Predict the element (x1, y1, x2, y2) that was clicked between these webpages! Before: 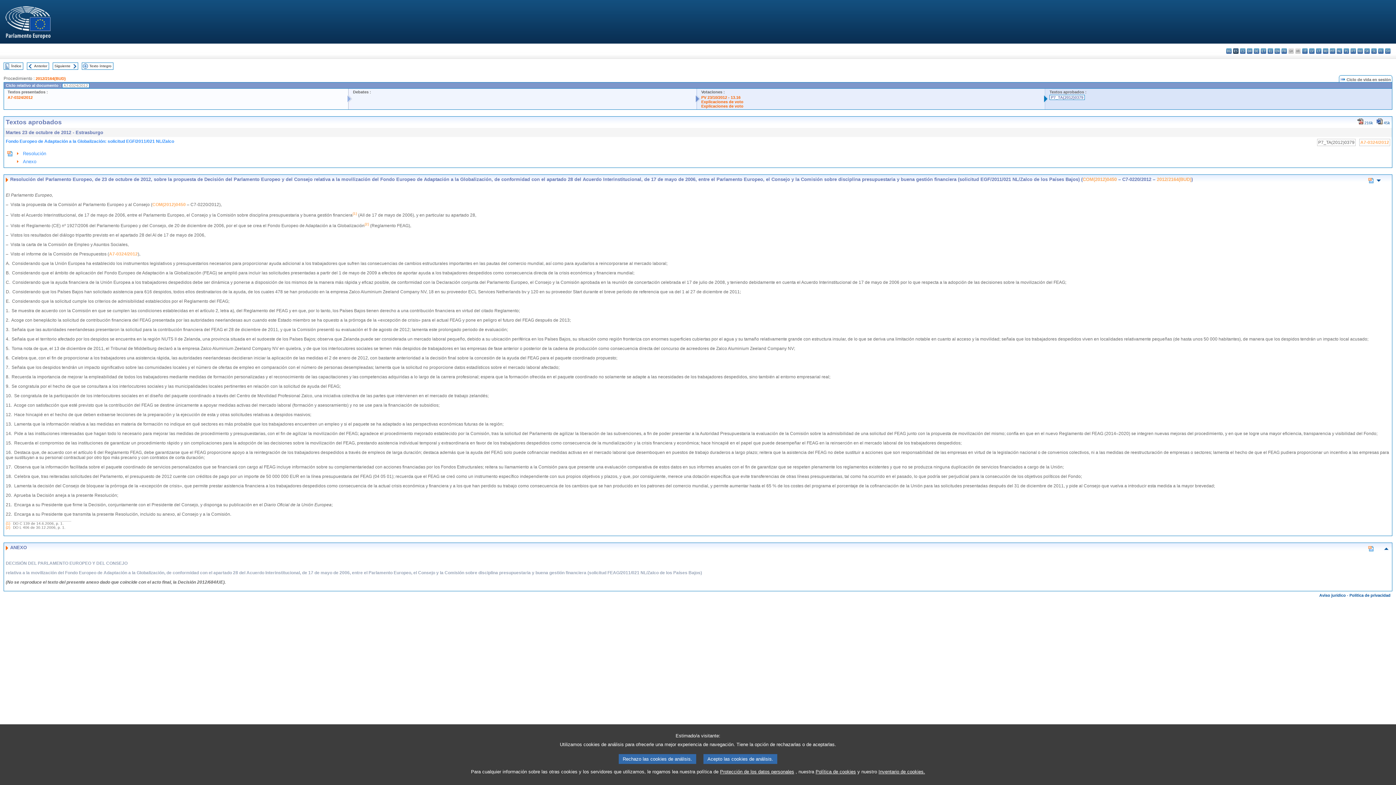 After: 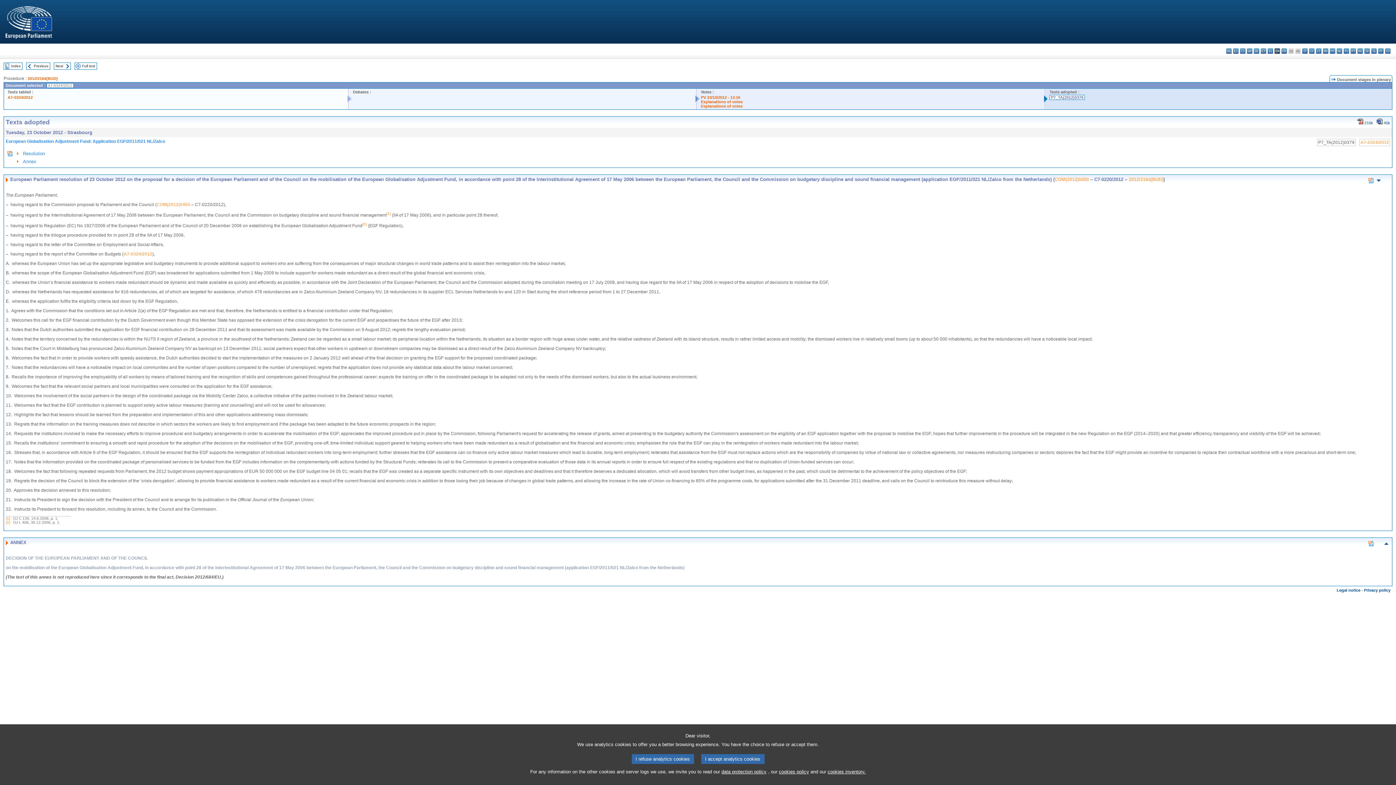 Action: label: en - English bbox: (1274, 48, 1280, 53)